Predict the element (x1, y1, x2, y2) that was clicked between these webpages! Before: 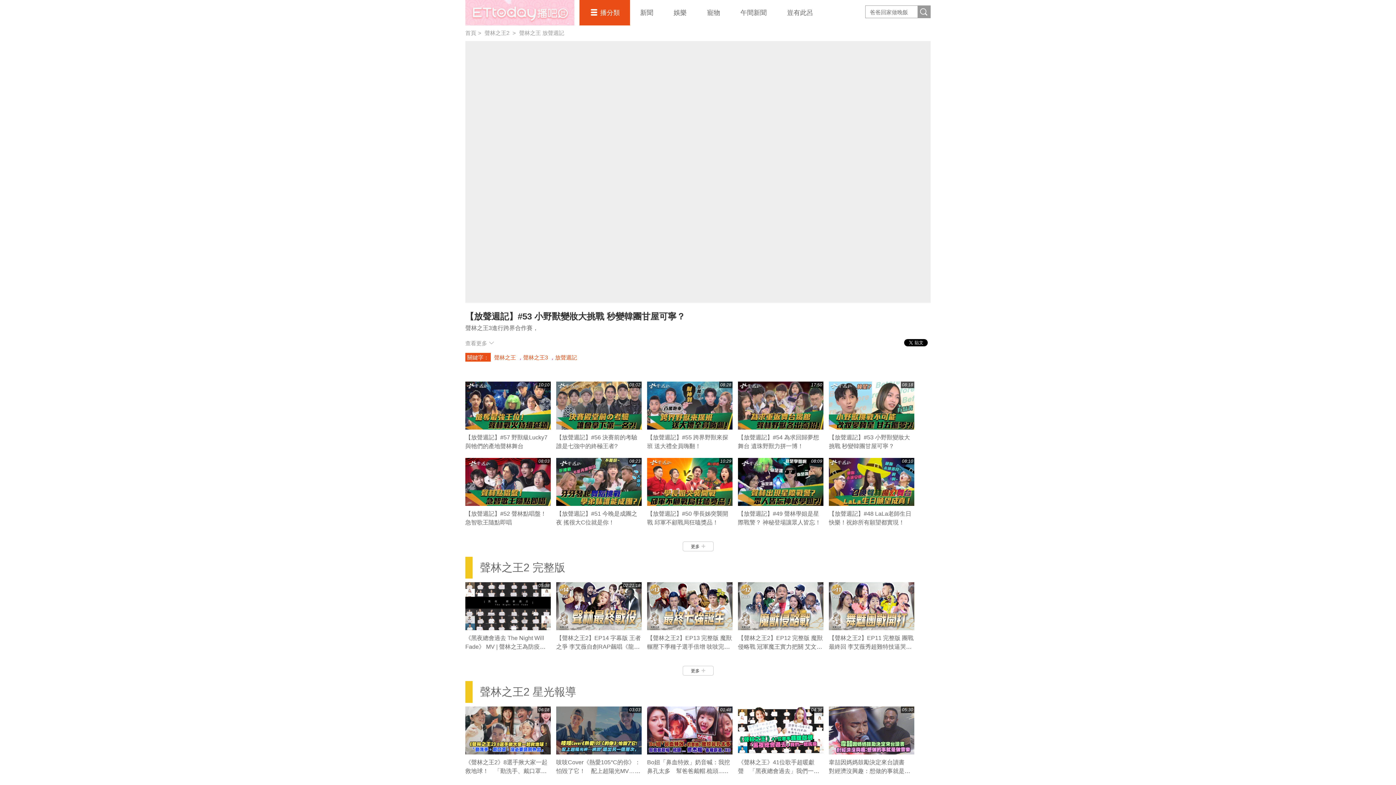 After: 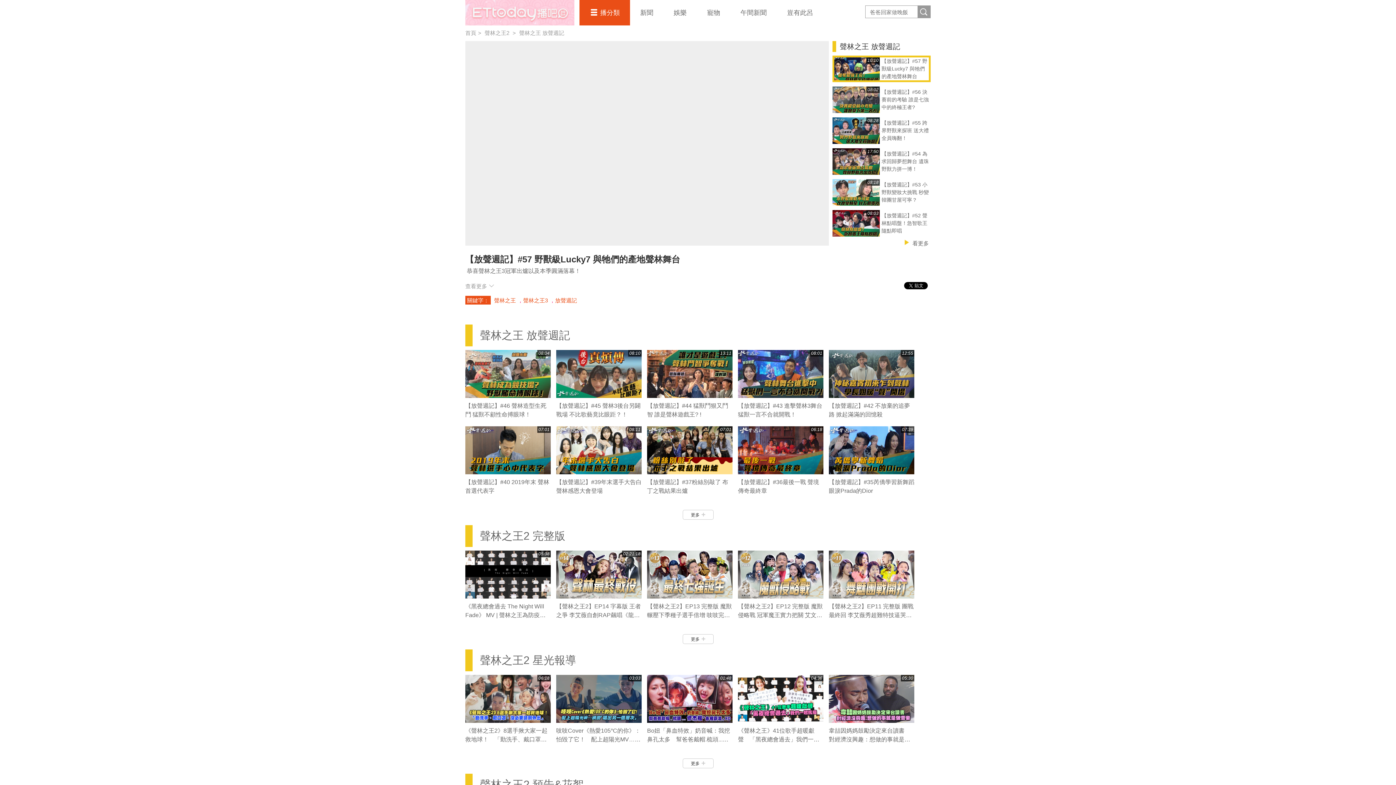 Action: label: 更多 bbox: (682, 541, 713, 551)